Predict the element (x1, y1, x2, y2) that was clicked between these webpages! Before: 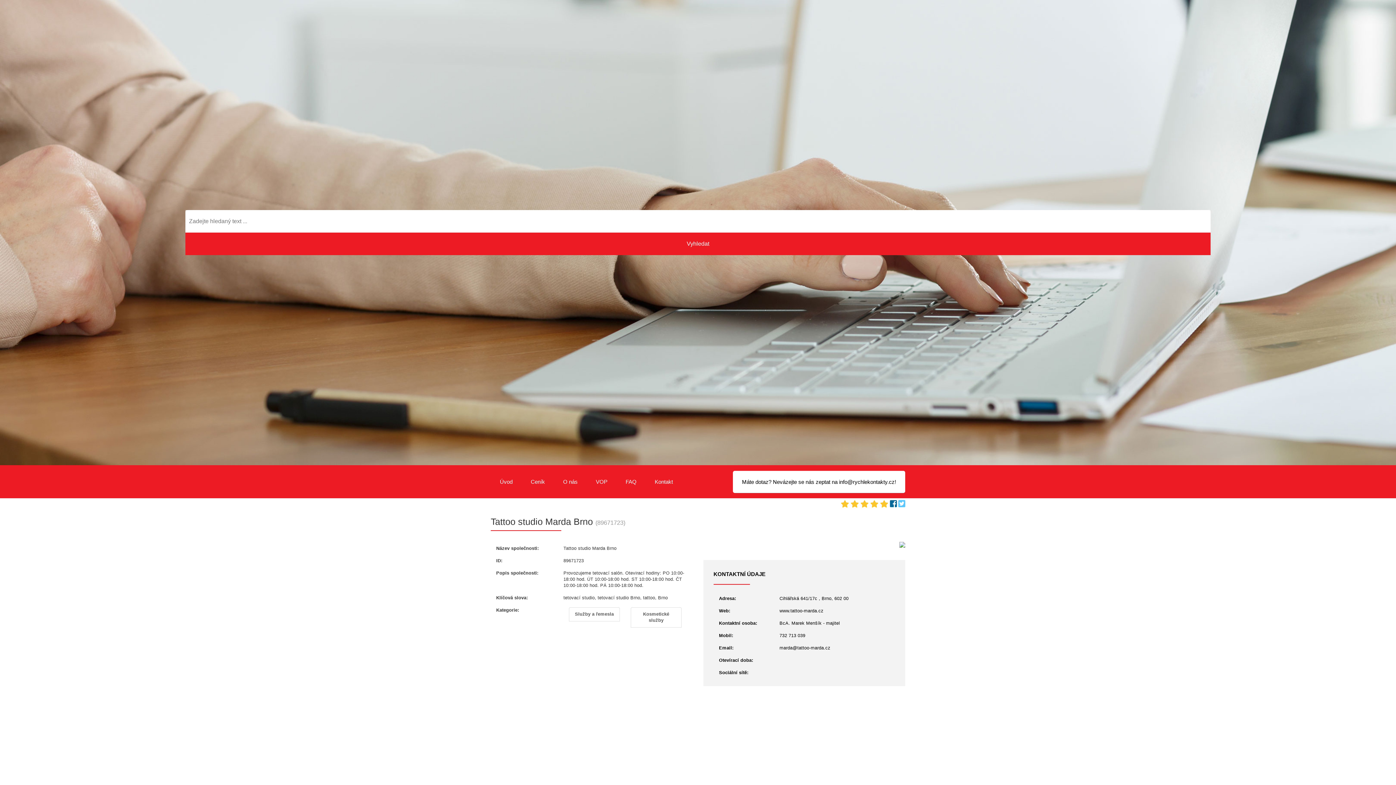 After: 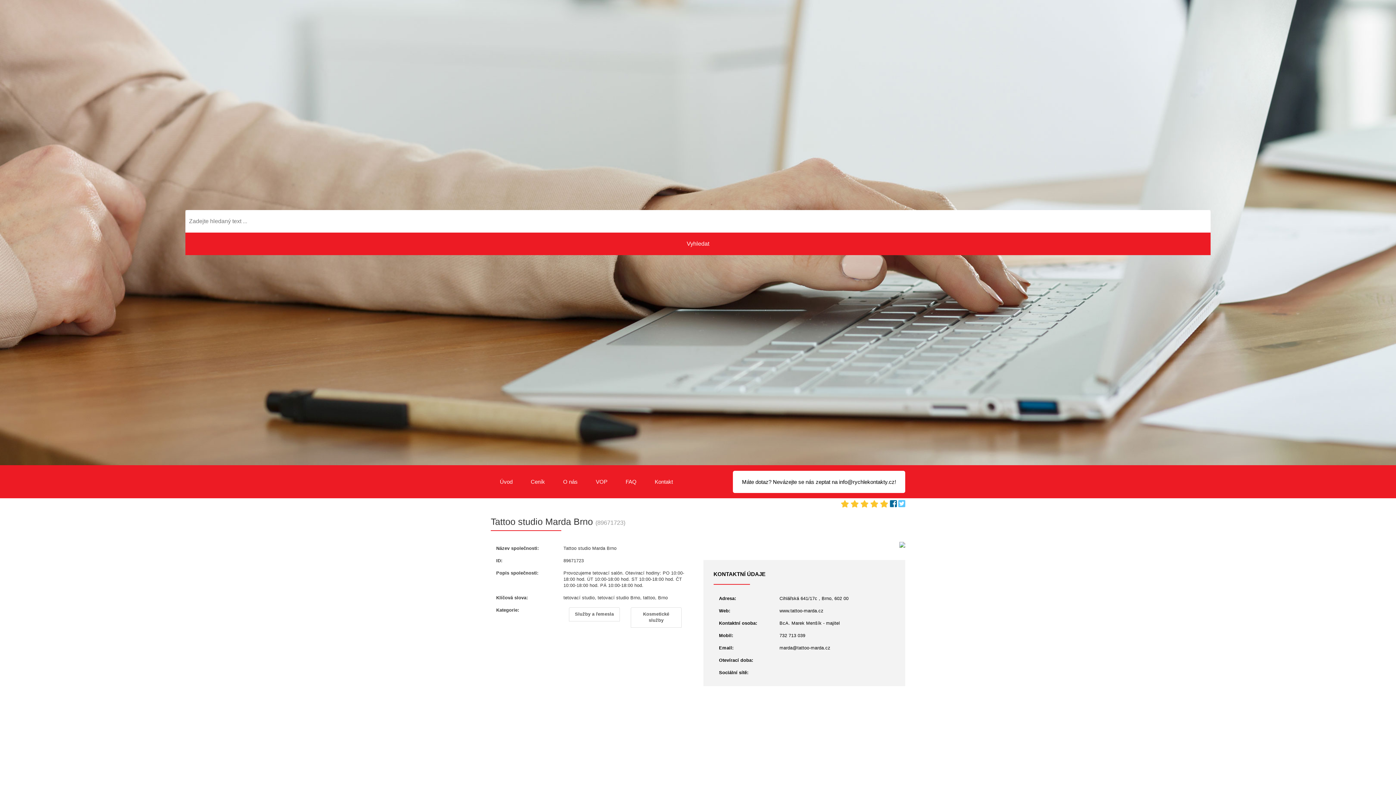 Action: bbox: (890, 499, 897, 508)